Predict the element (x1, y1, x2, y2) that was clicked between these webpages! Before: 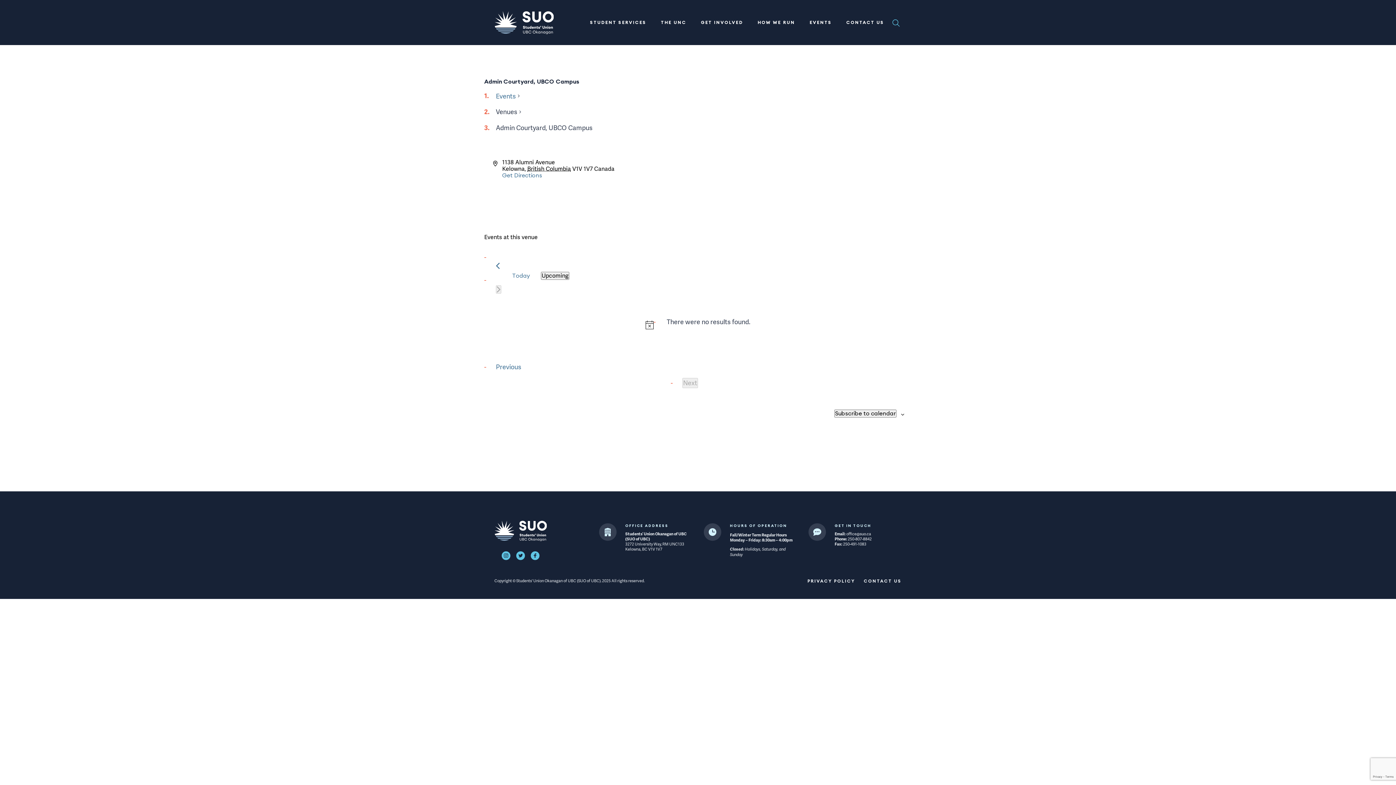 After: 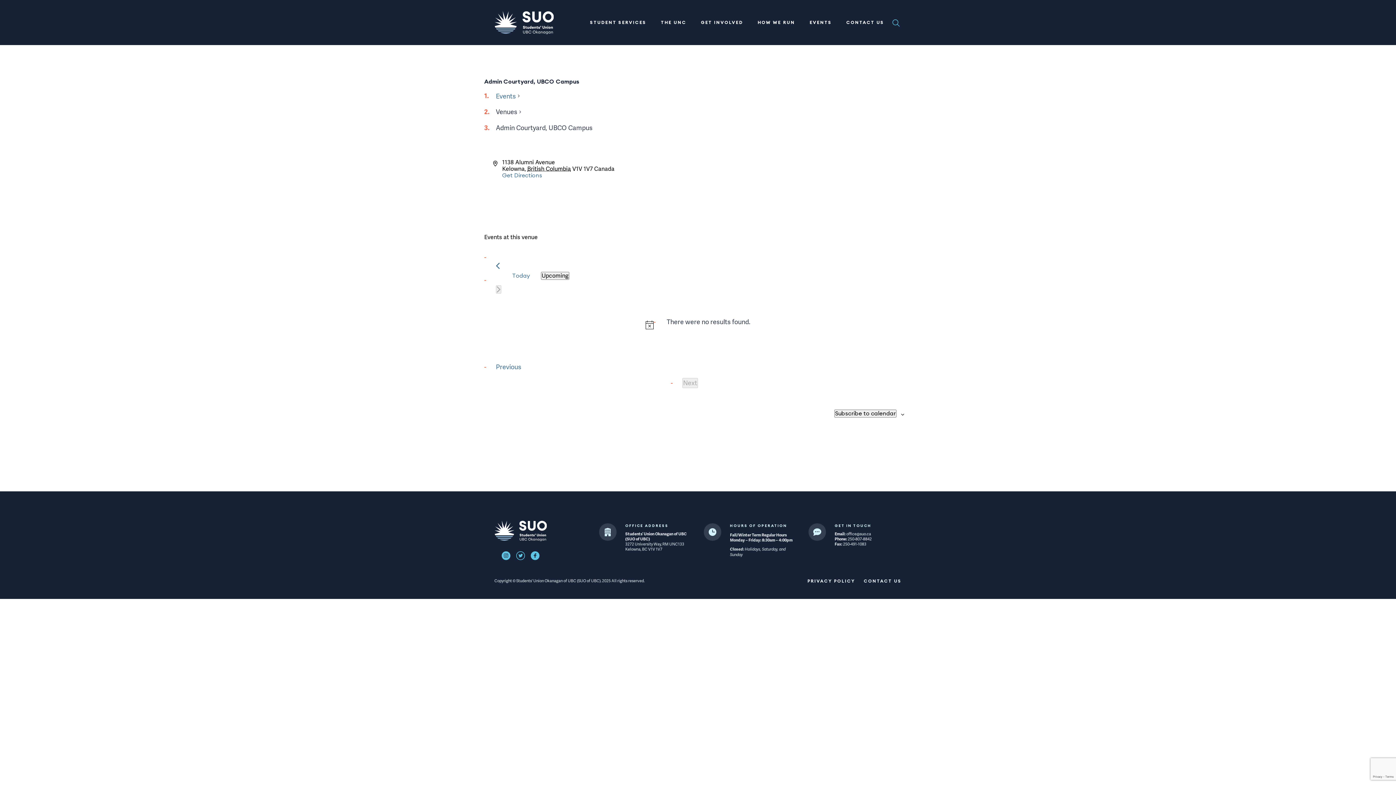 Action: bbox: (518, 553, 522, 558)